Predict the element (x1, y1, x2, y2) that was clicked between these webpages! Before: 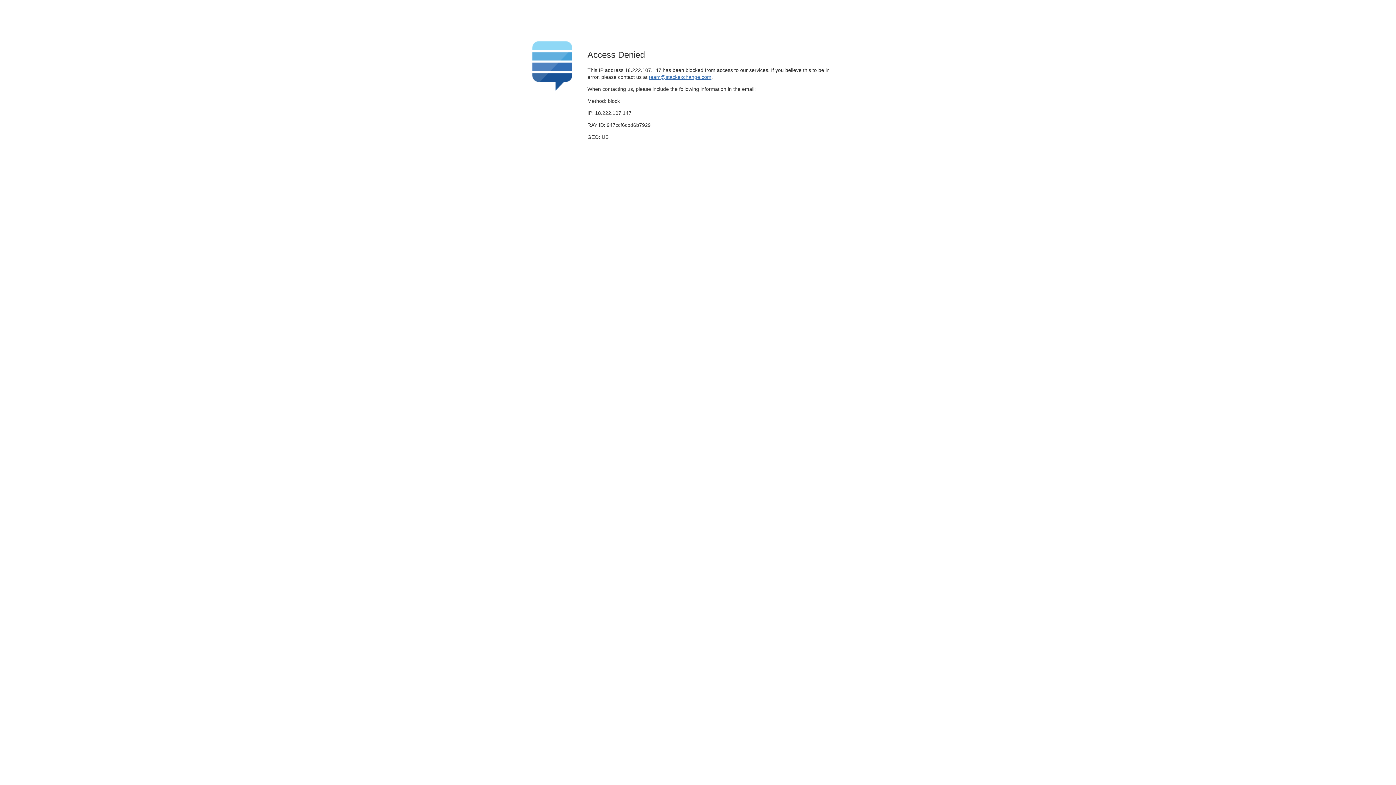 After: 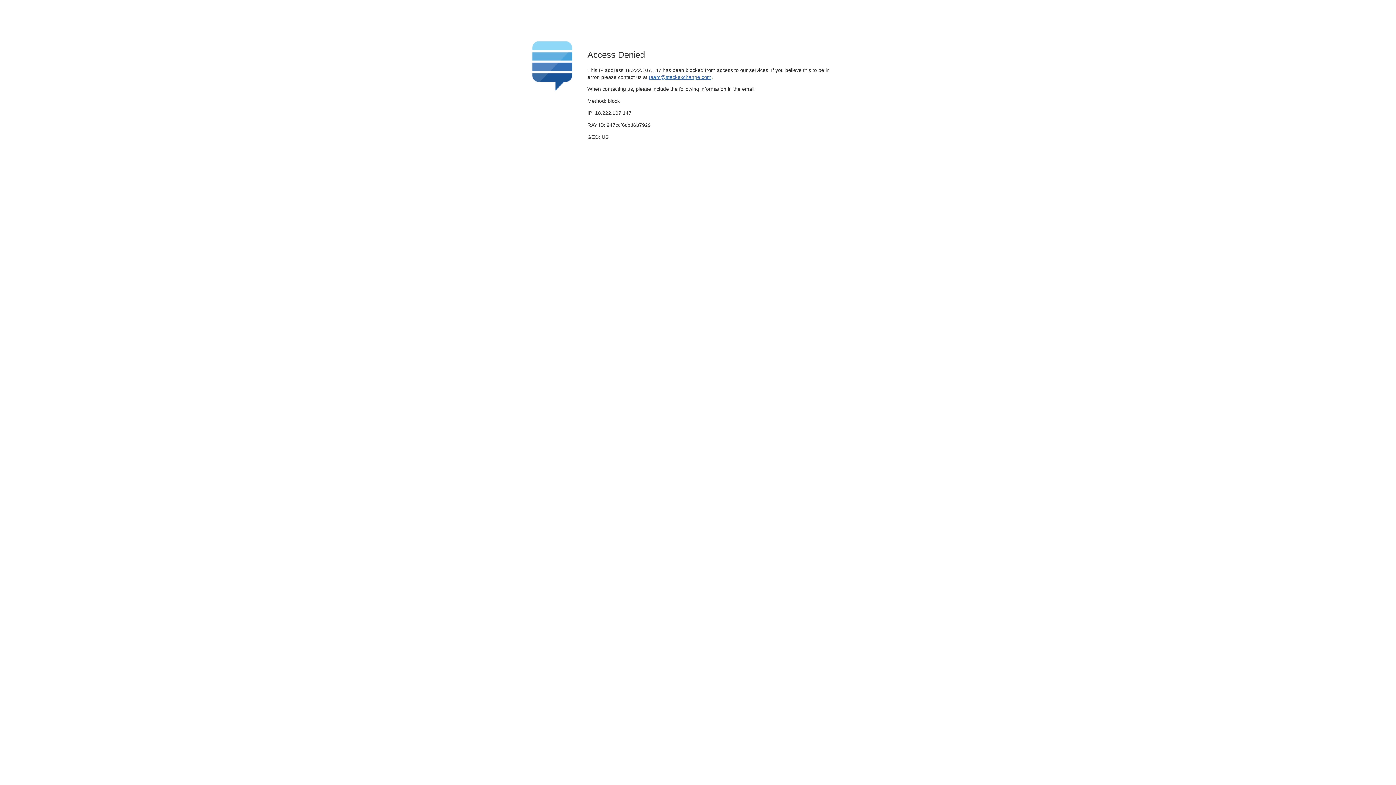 Action: label: team@stackexchange.com bbox: (649, 74, 711, 79)